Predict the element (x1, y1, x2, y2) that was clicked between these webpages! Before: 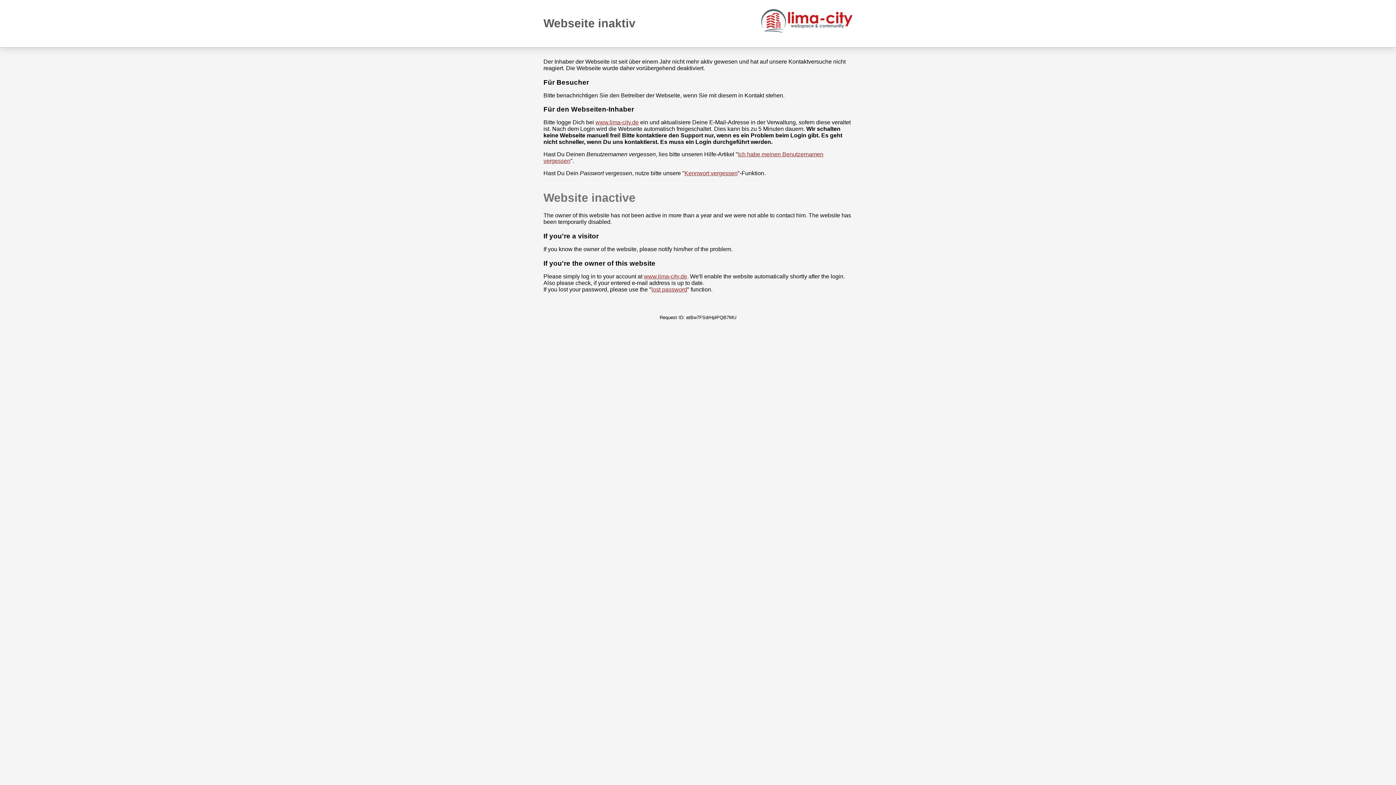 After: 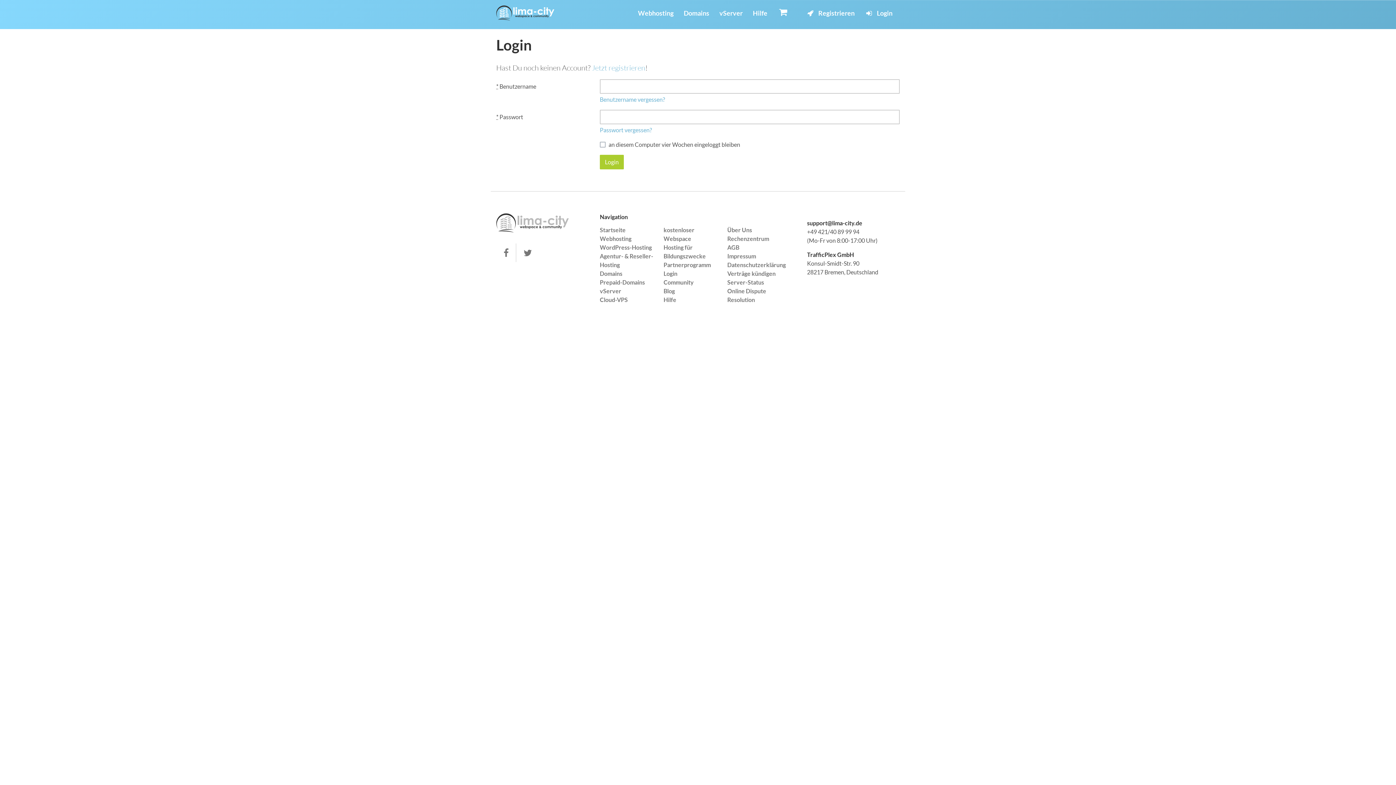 Action: bbox: (644, 273, 687, 279) label: www.lima-city.de